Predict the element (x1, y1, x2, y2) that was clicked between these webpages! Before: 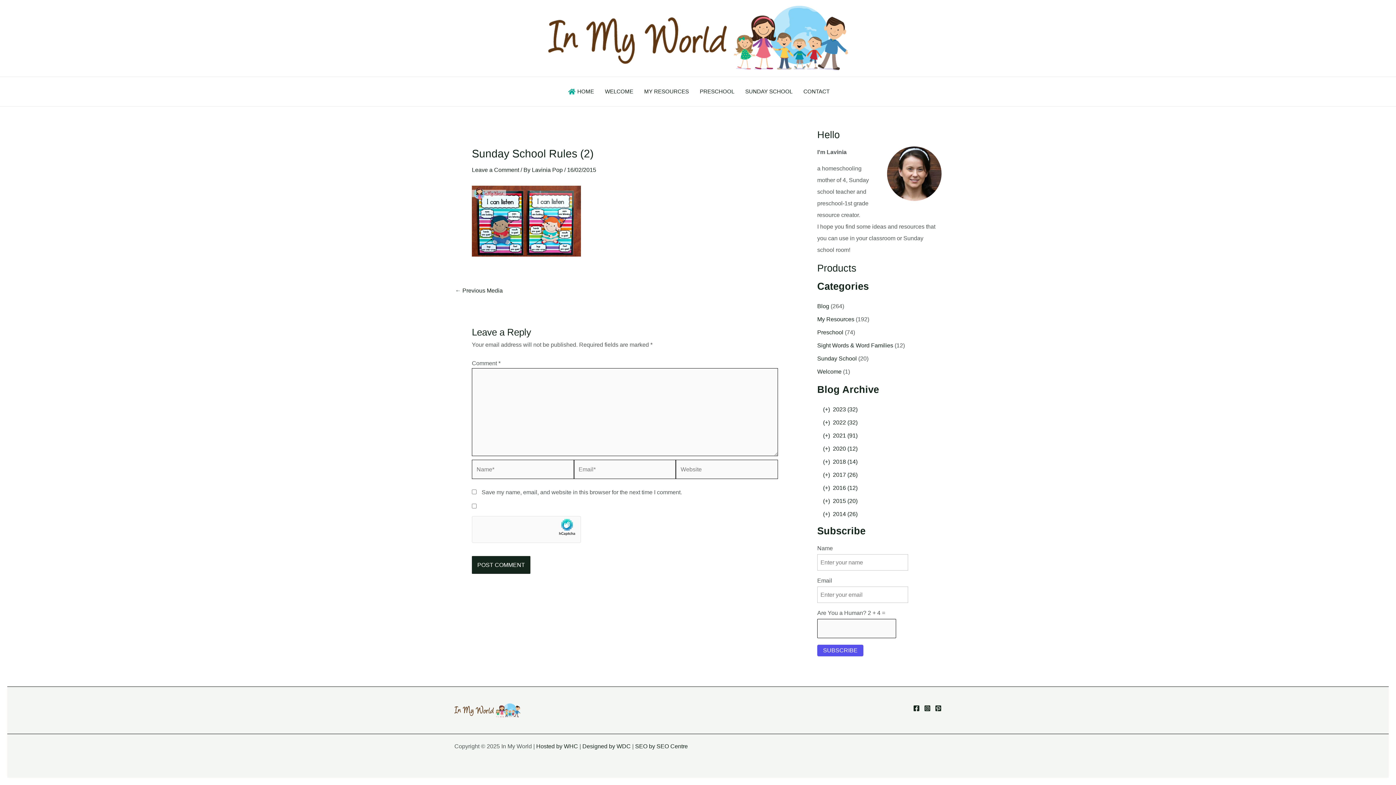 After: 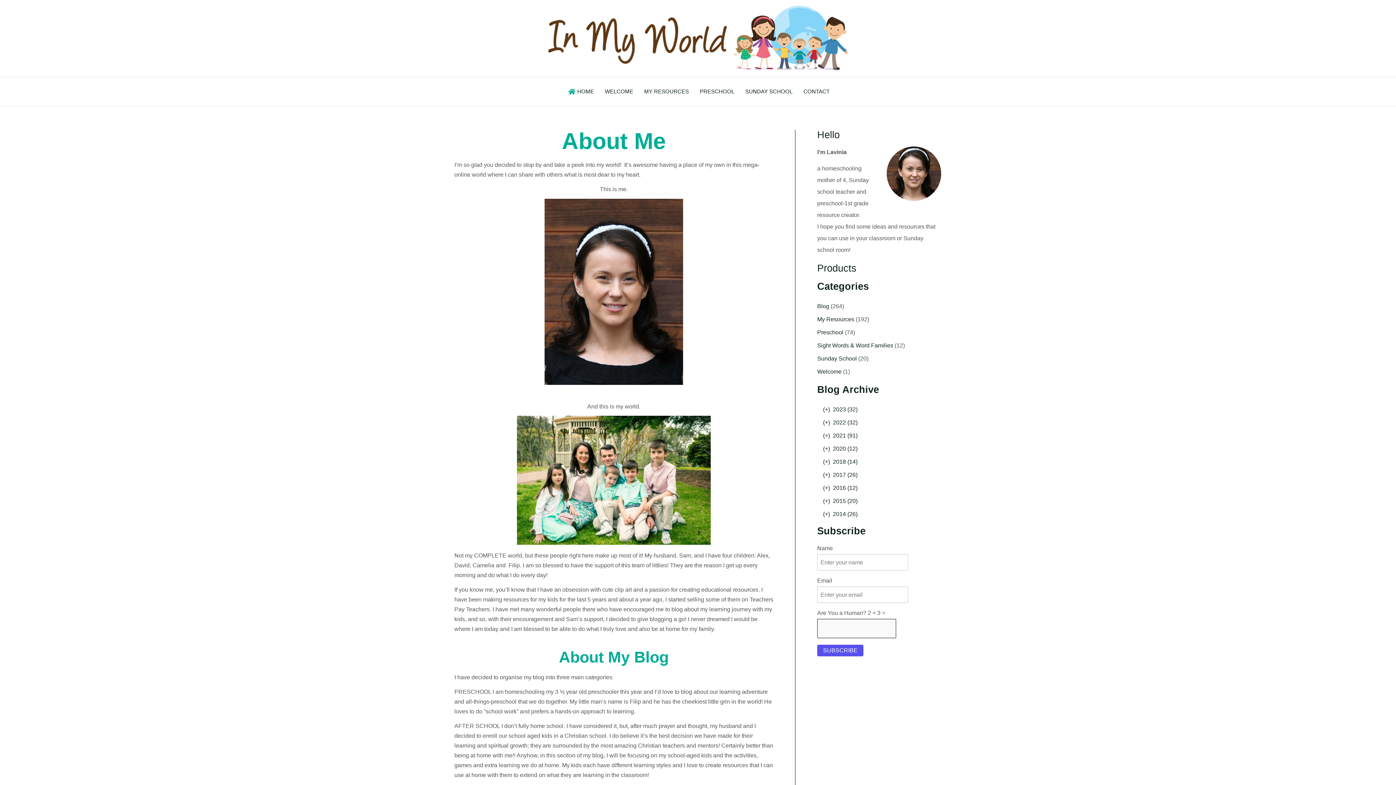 Action: bbox: (599, 77, 638, 106) label: WELCOME